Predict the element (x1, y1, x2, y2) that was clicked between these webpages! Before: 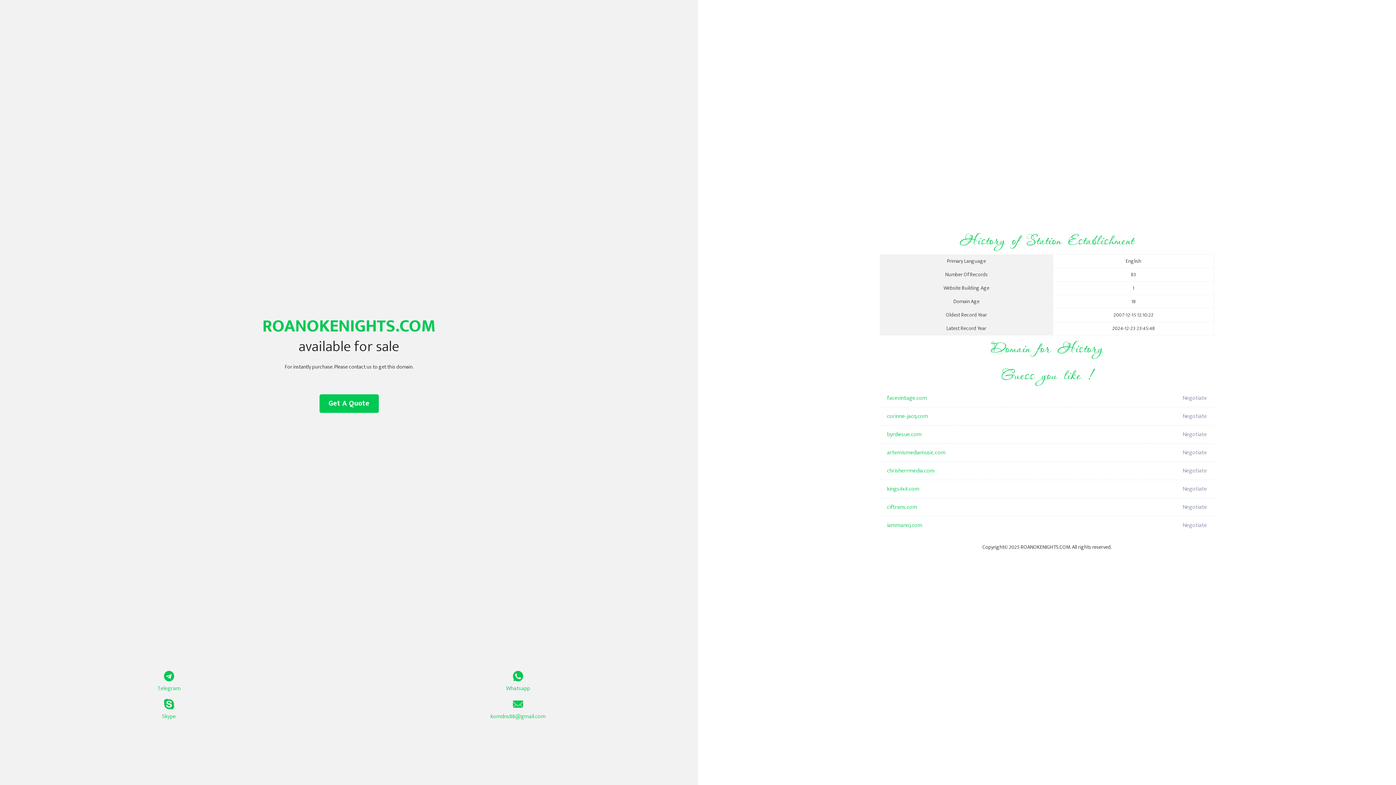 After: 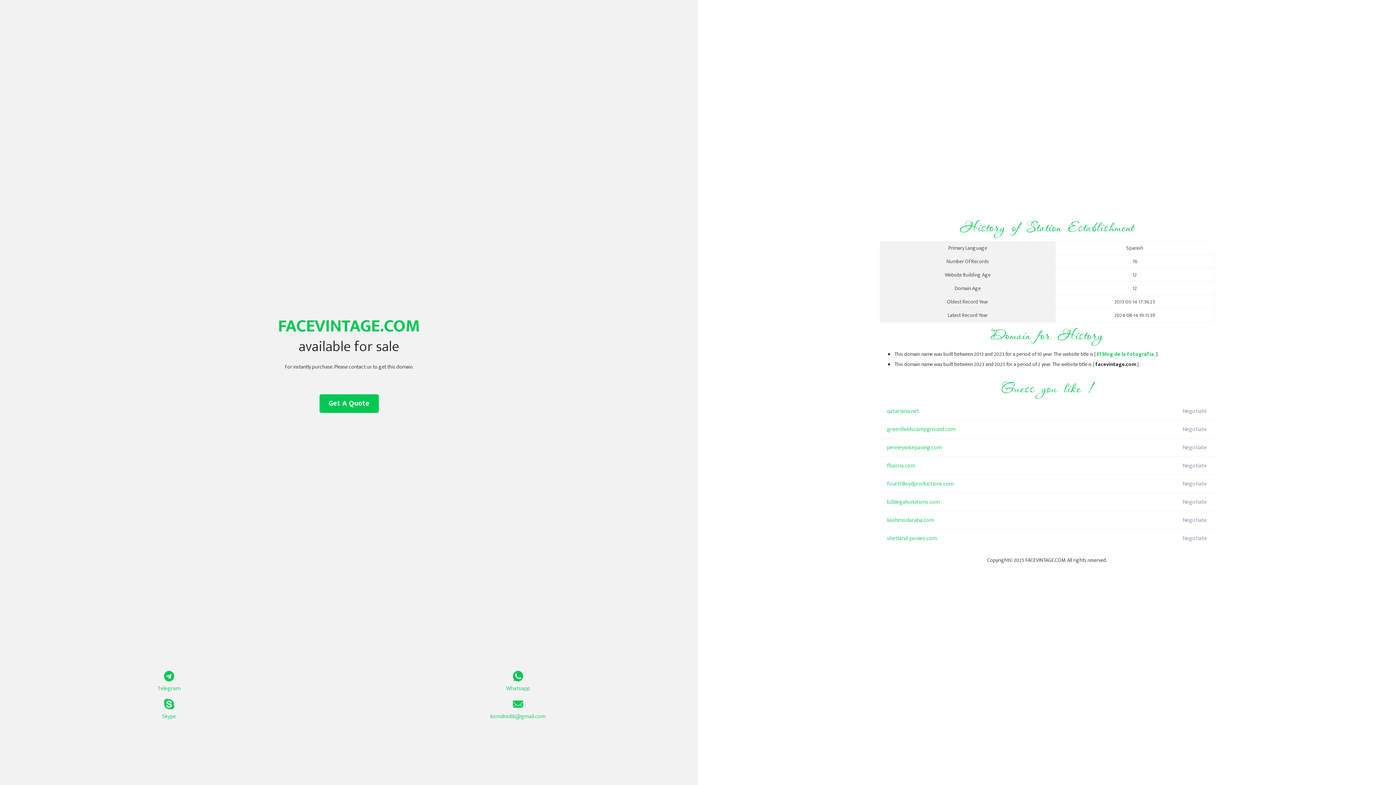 Action: bbox: (887, 389, 1098, 407) label: facevintage.com